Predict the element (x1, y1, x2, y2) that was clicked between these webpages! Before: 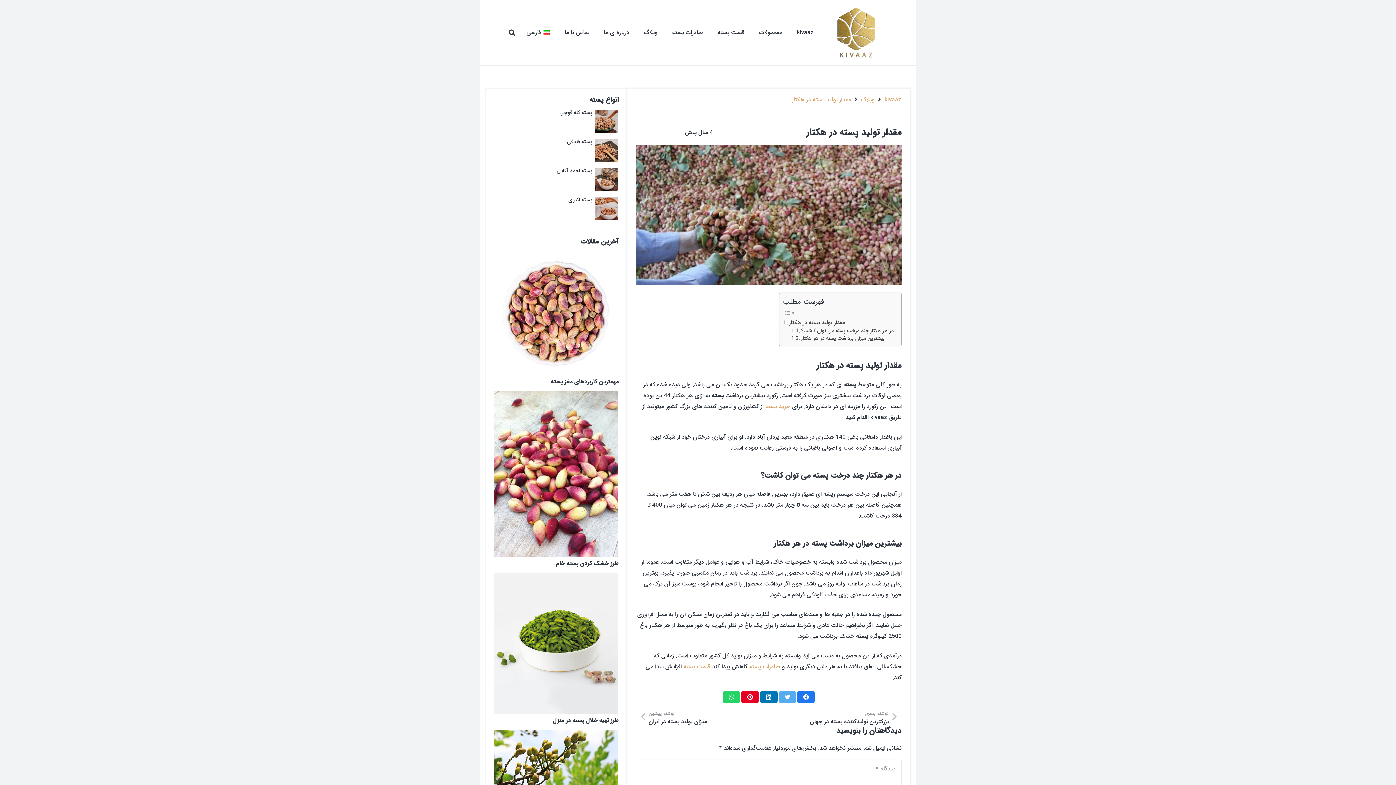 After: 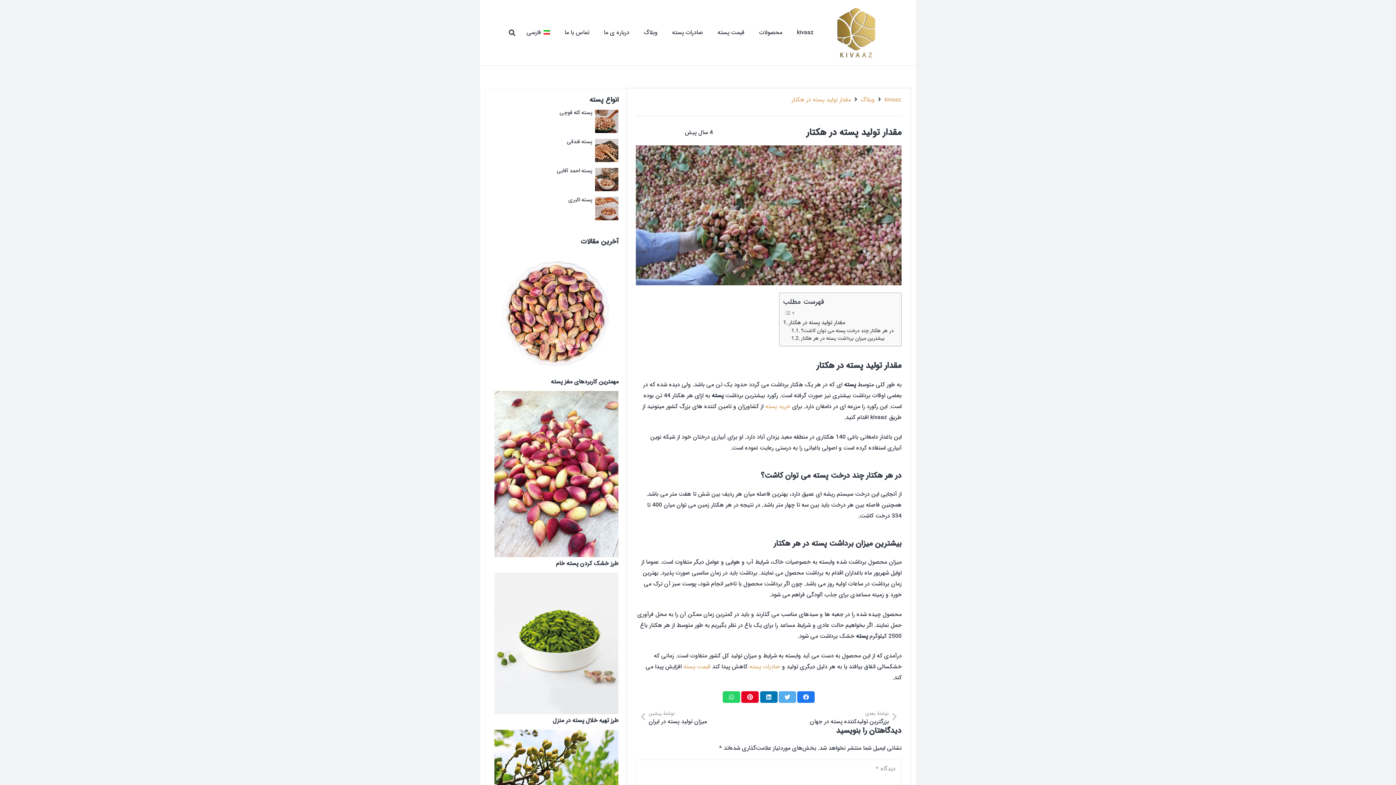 Action: bbox: (723, 691, 740, 703) label: اشتراک‌گذاری